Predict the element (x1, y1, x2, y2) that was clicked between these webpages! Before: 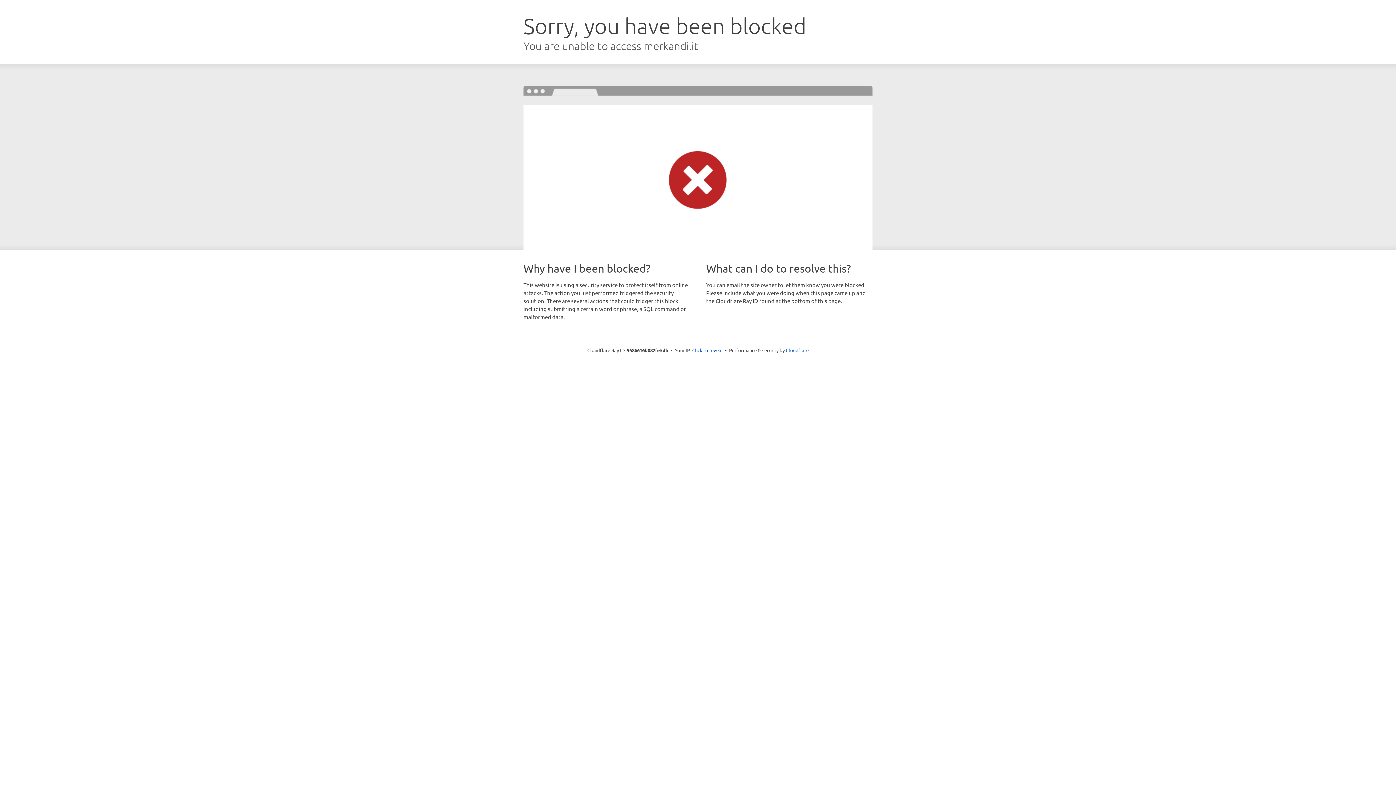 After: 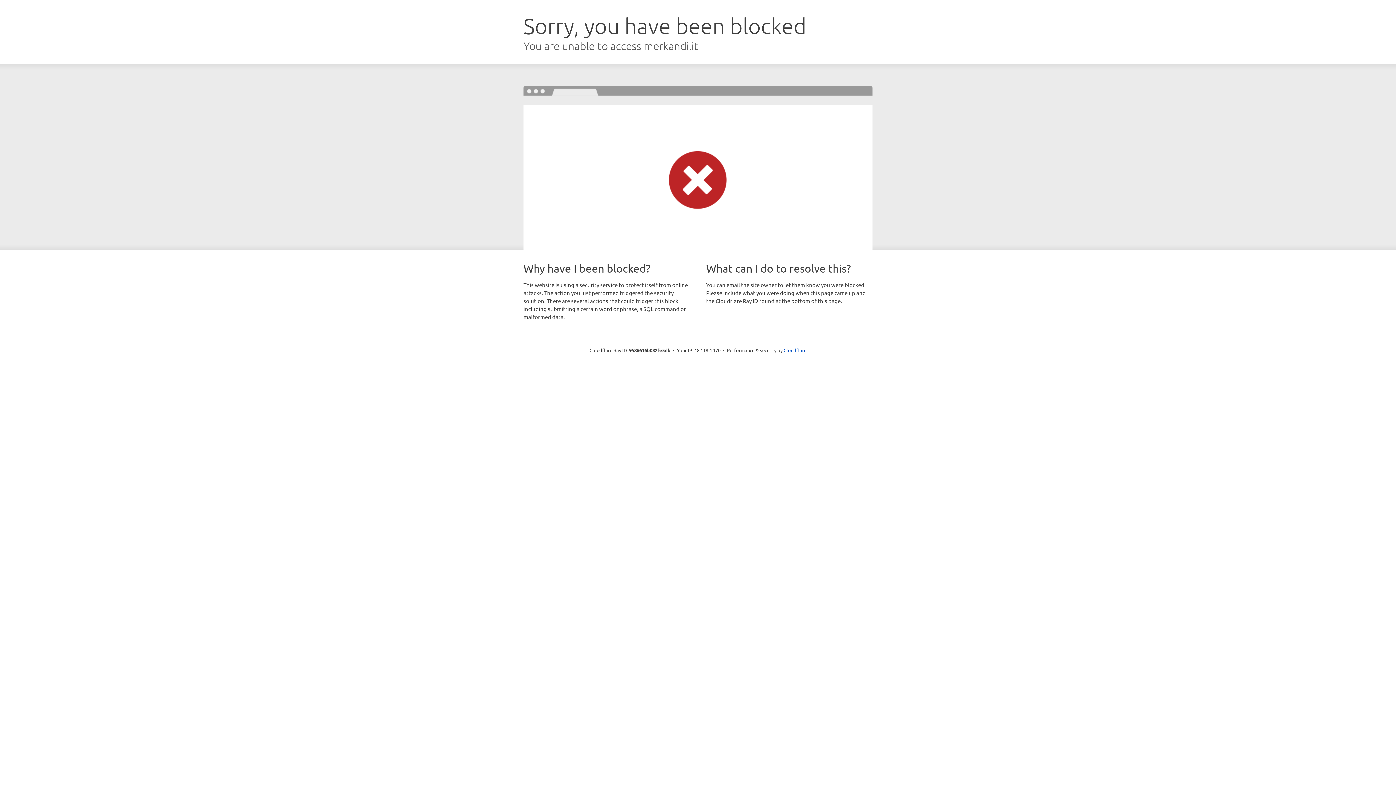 Action: bbox: (692, 346, 722, 353) label: Click to reveal